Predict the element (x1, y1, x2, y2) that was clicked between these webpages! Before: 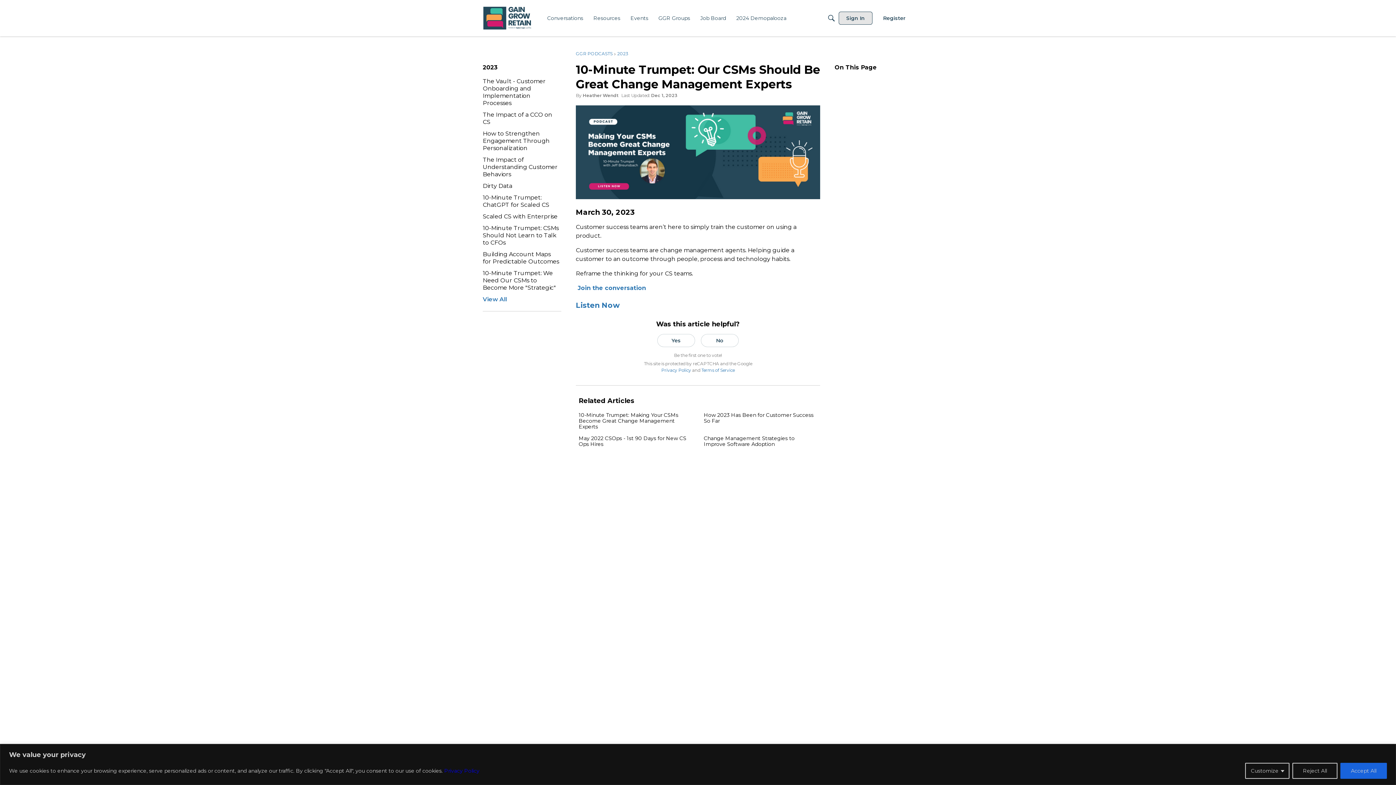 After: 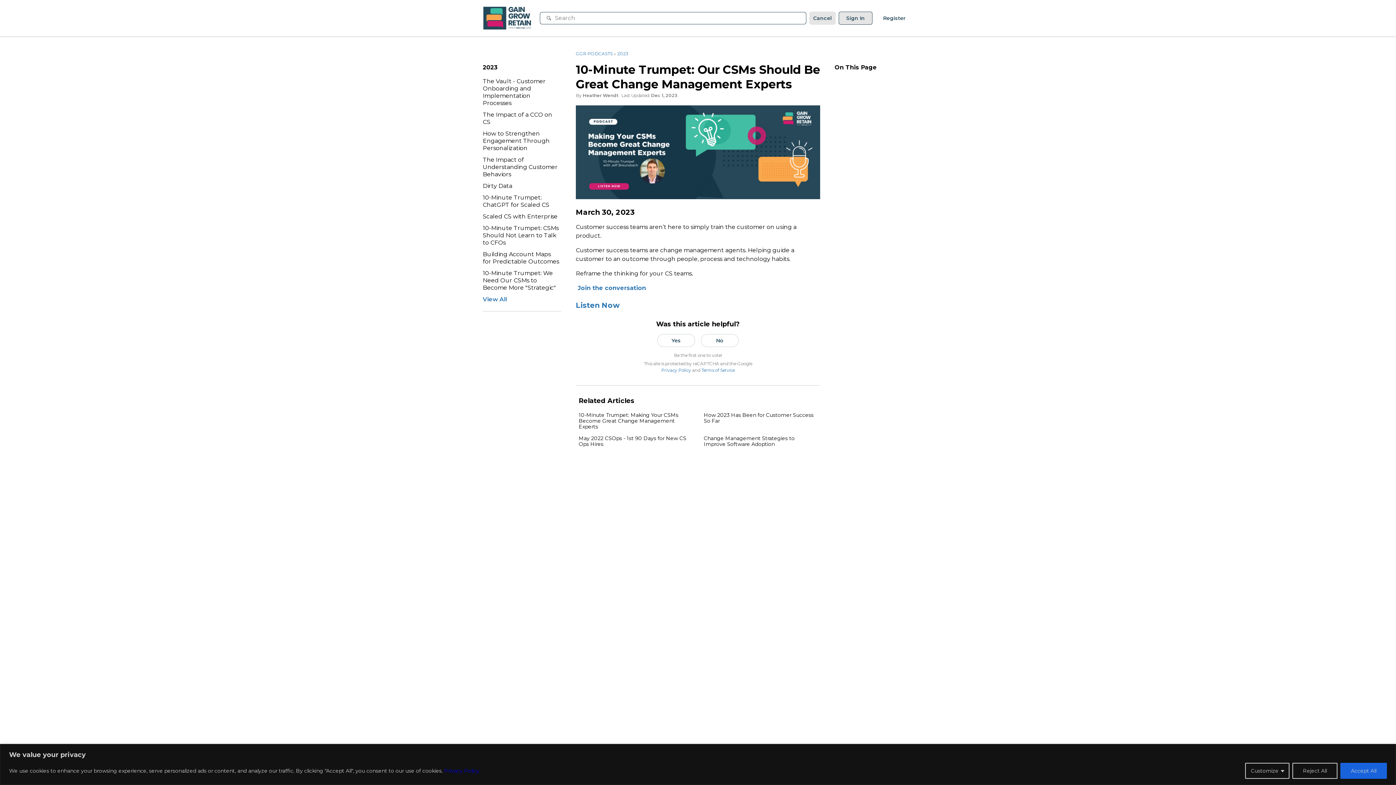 Action: bbox: (825, 11, 838, 24) label: Search